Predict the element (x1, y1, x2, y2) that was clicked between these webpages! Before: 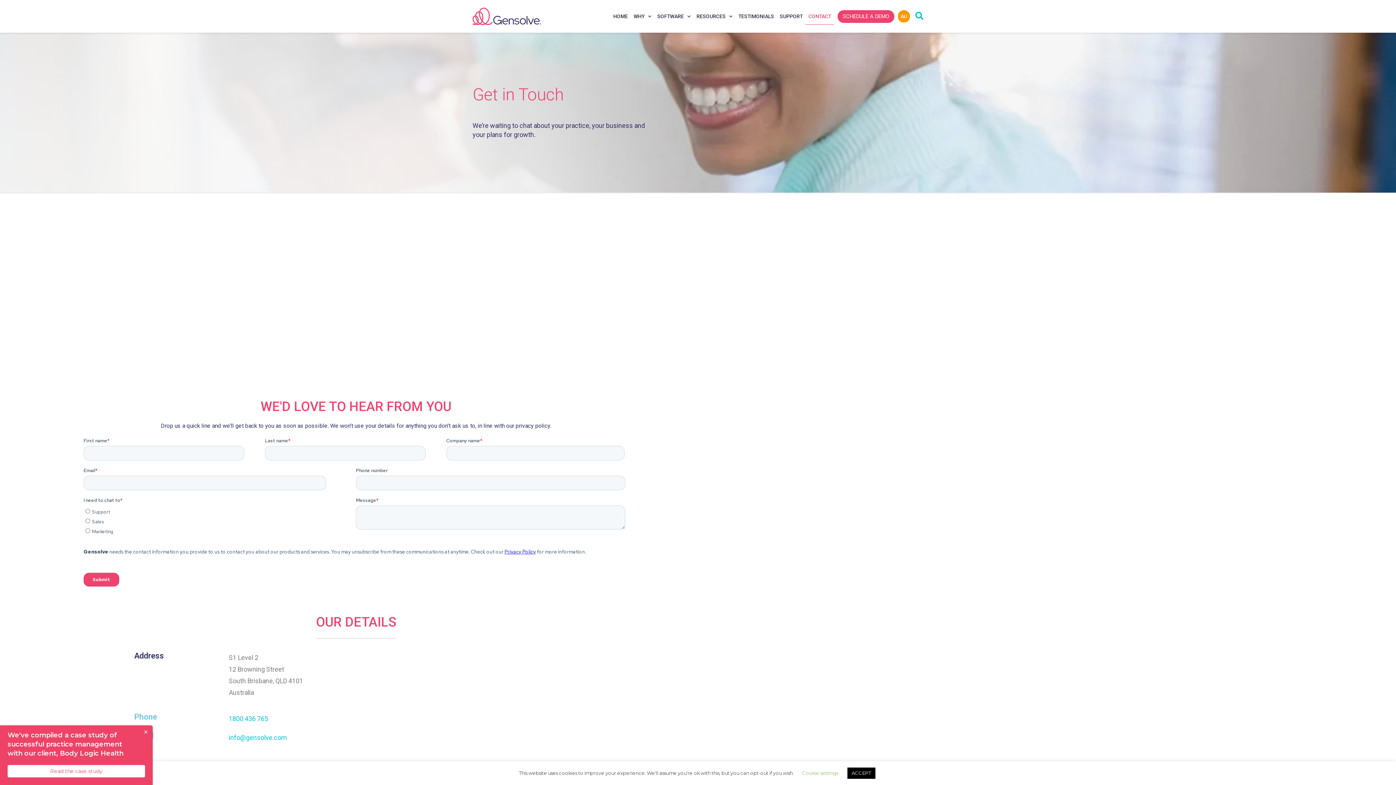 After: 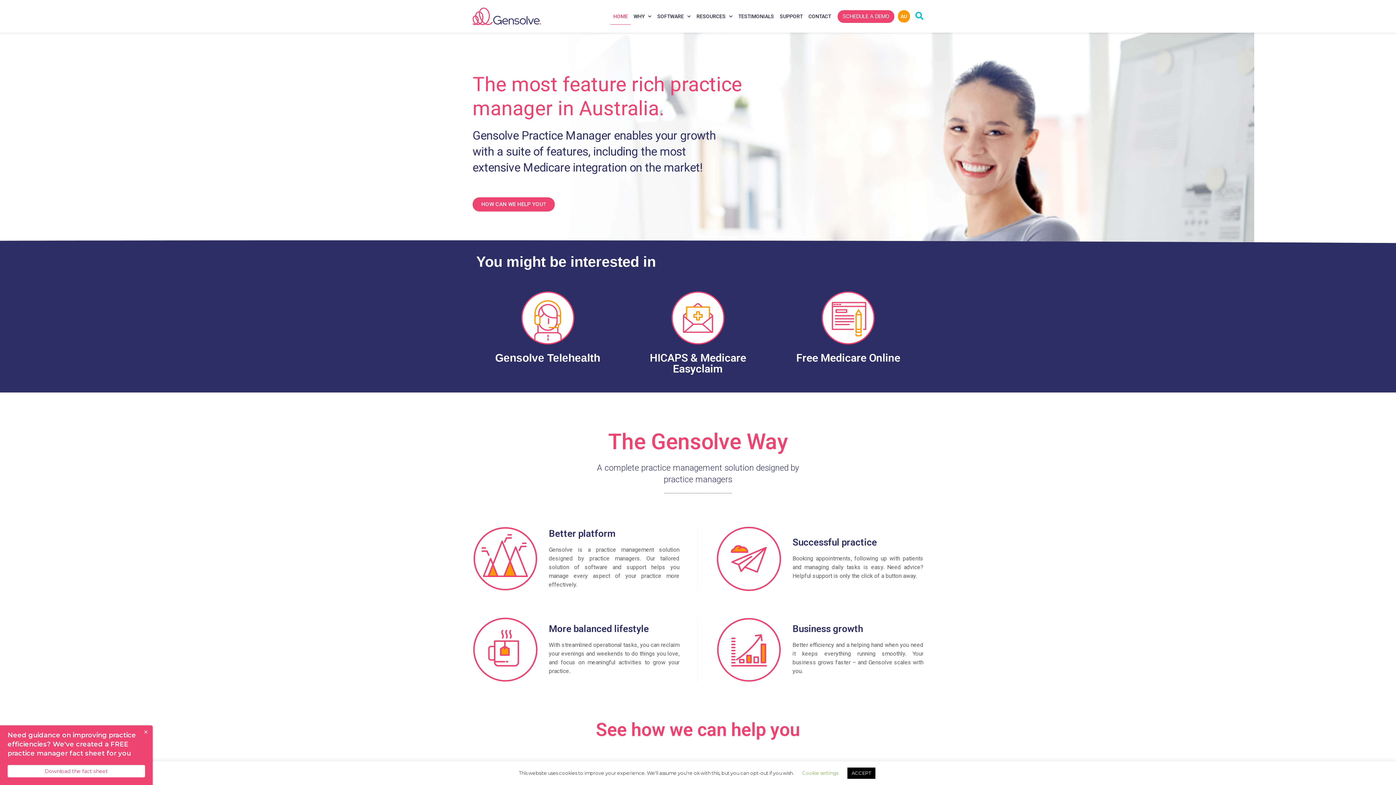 Action: bbox: (472, 7, 541, 25)